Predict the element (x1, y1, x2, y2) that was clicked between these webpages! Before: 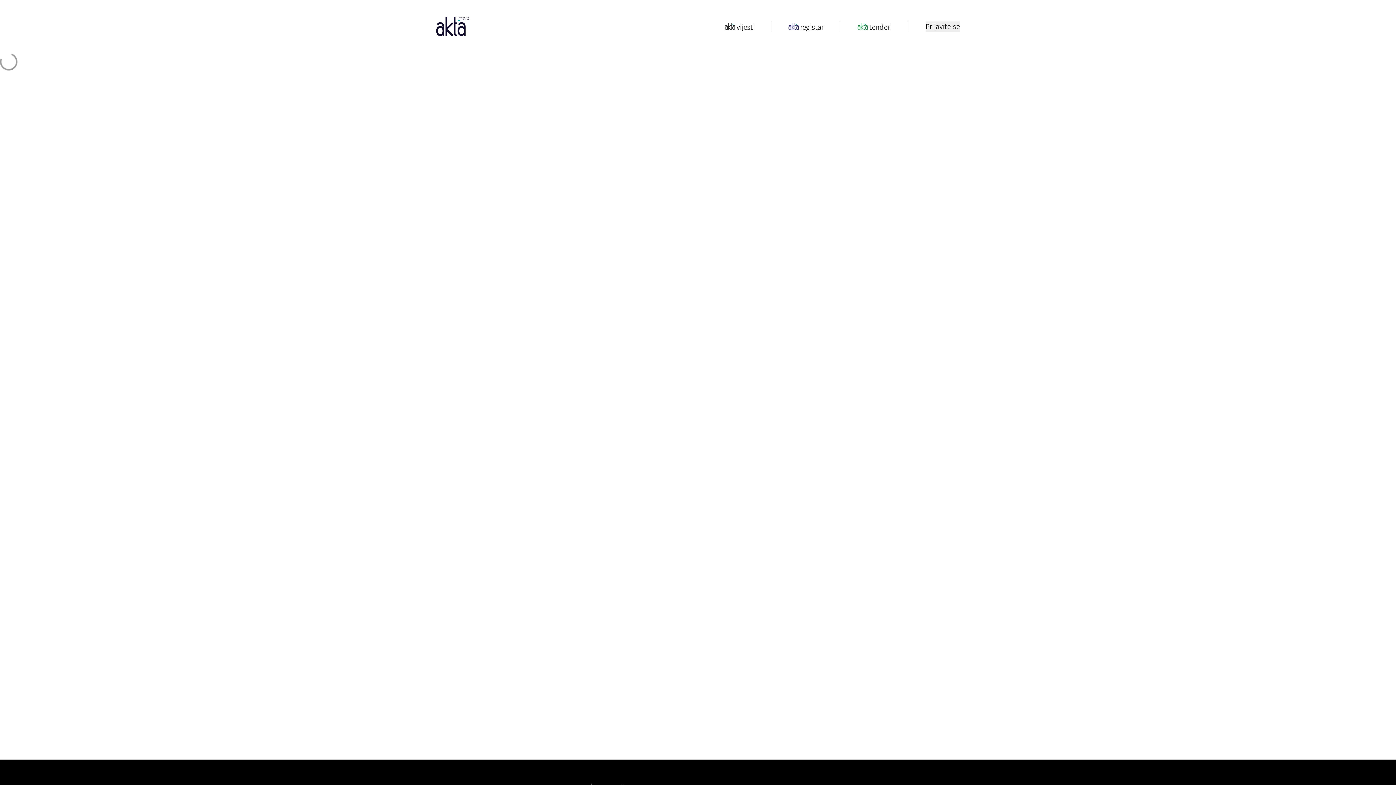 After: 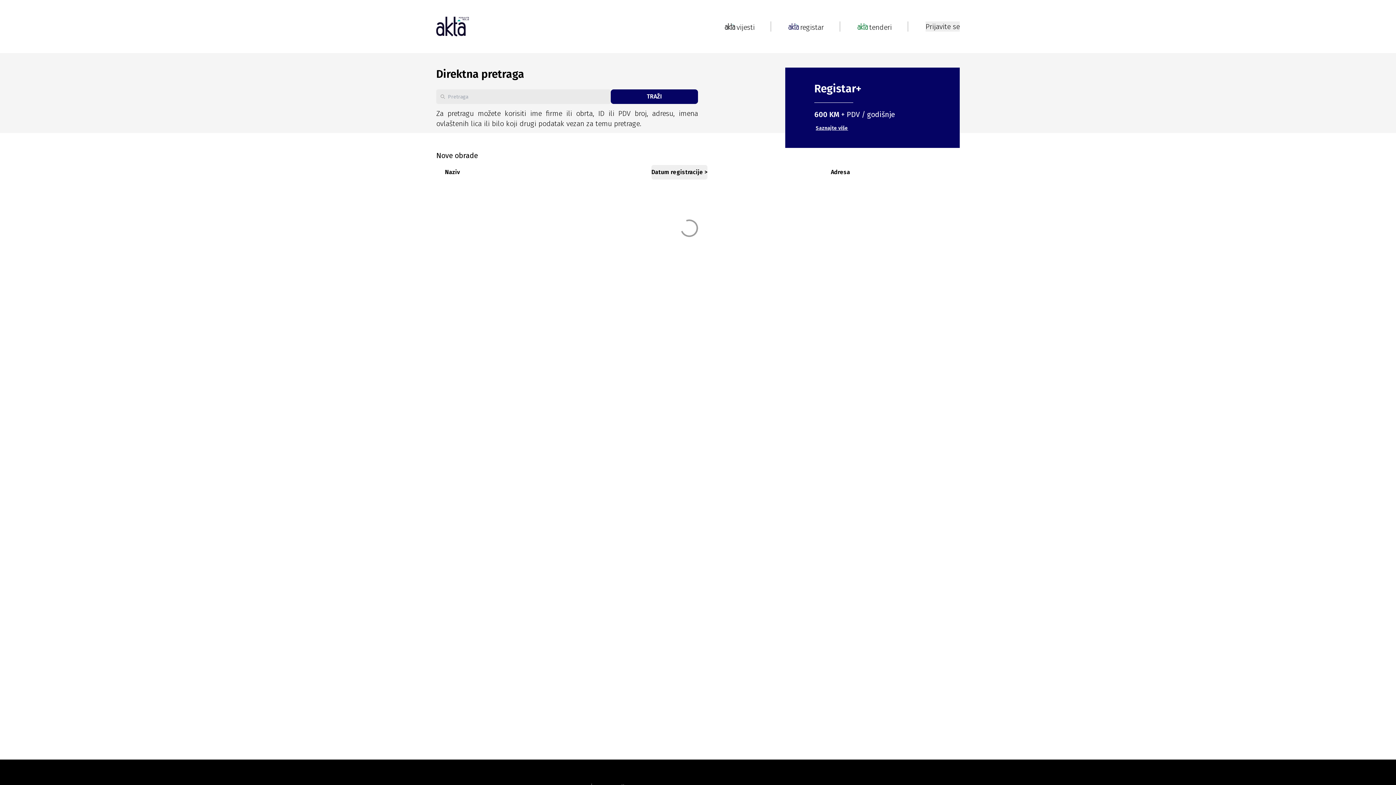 Action: bbox: (788, 21, 822, 31) label: registar